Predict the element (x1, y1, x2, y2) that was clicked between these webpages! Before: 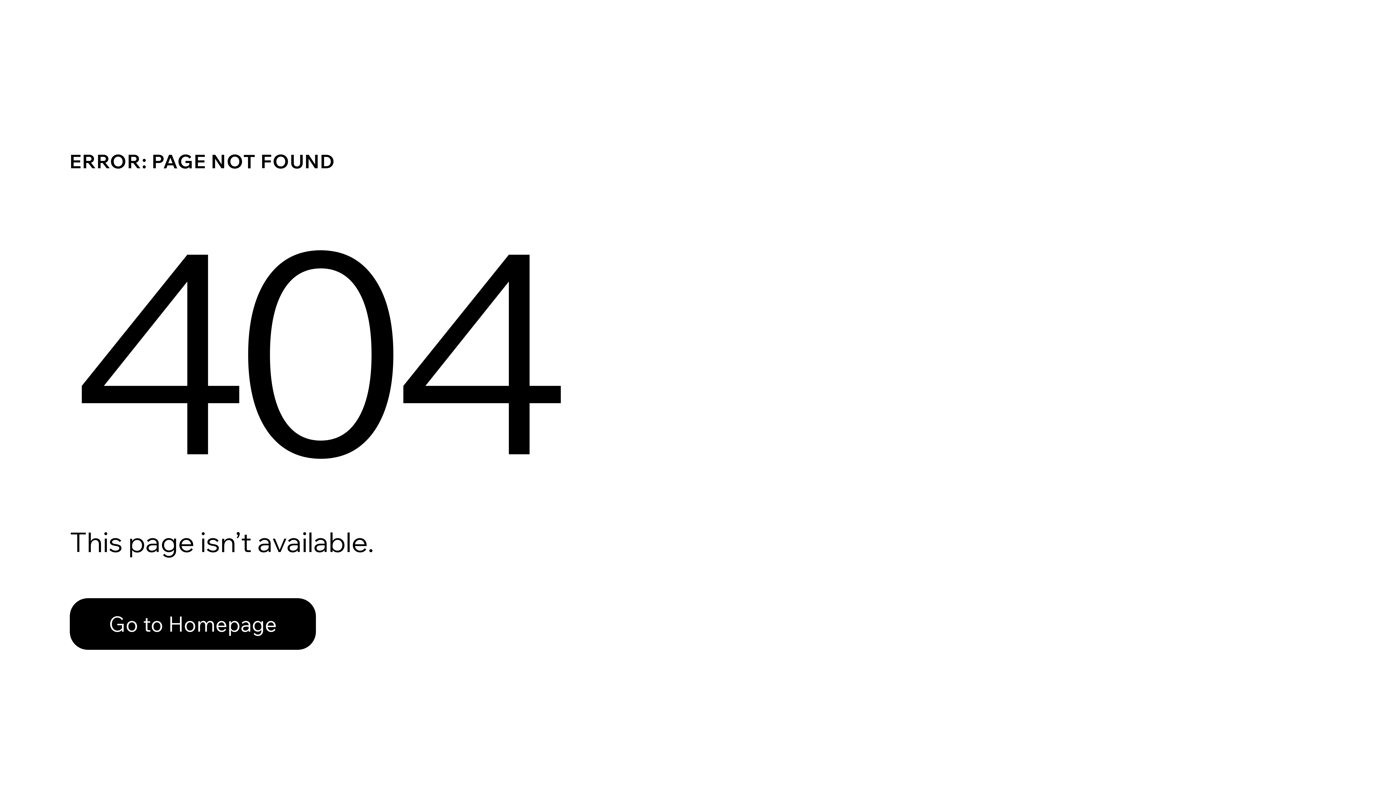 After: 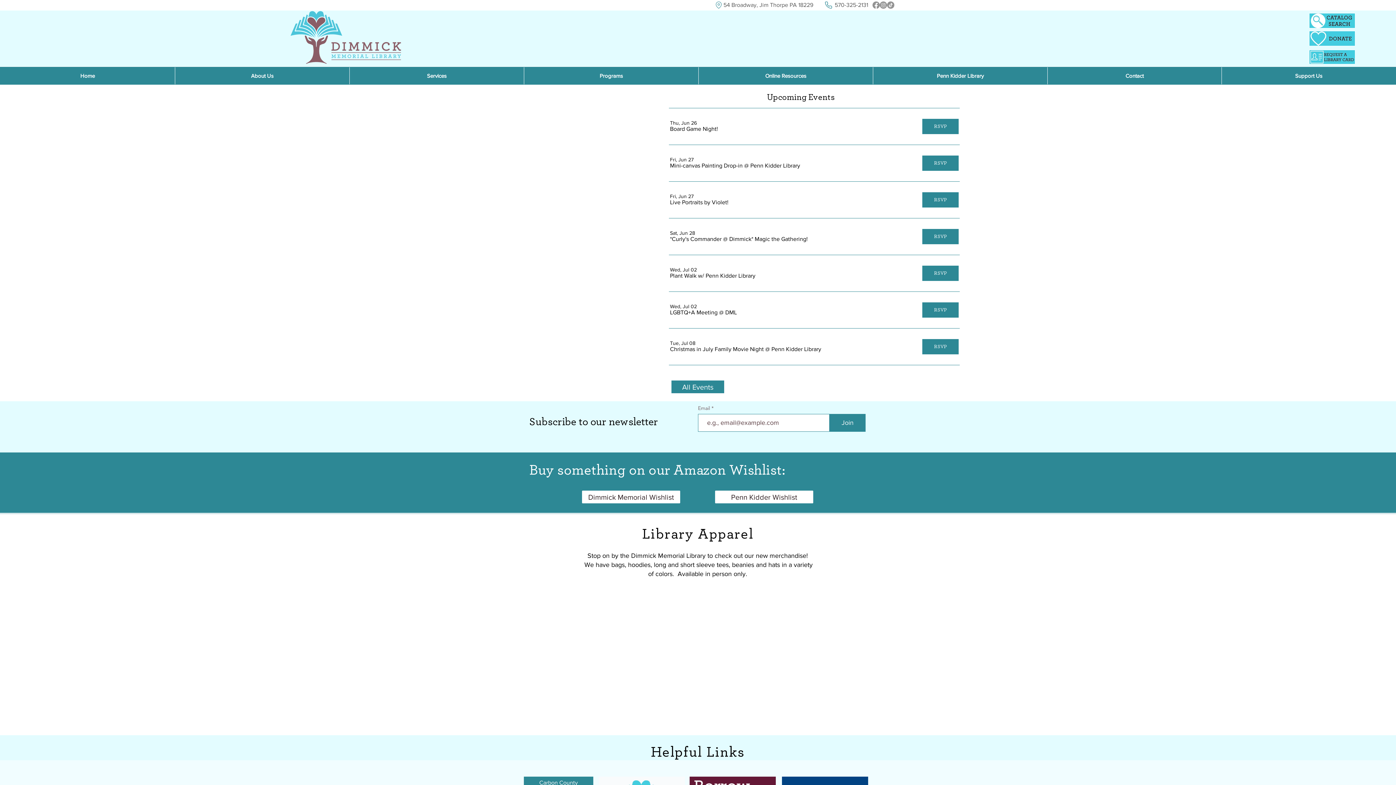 Action: bbox: (69, 582, 768, 659) label: Go to Homepage